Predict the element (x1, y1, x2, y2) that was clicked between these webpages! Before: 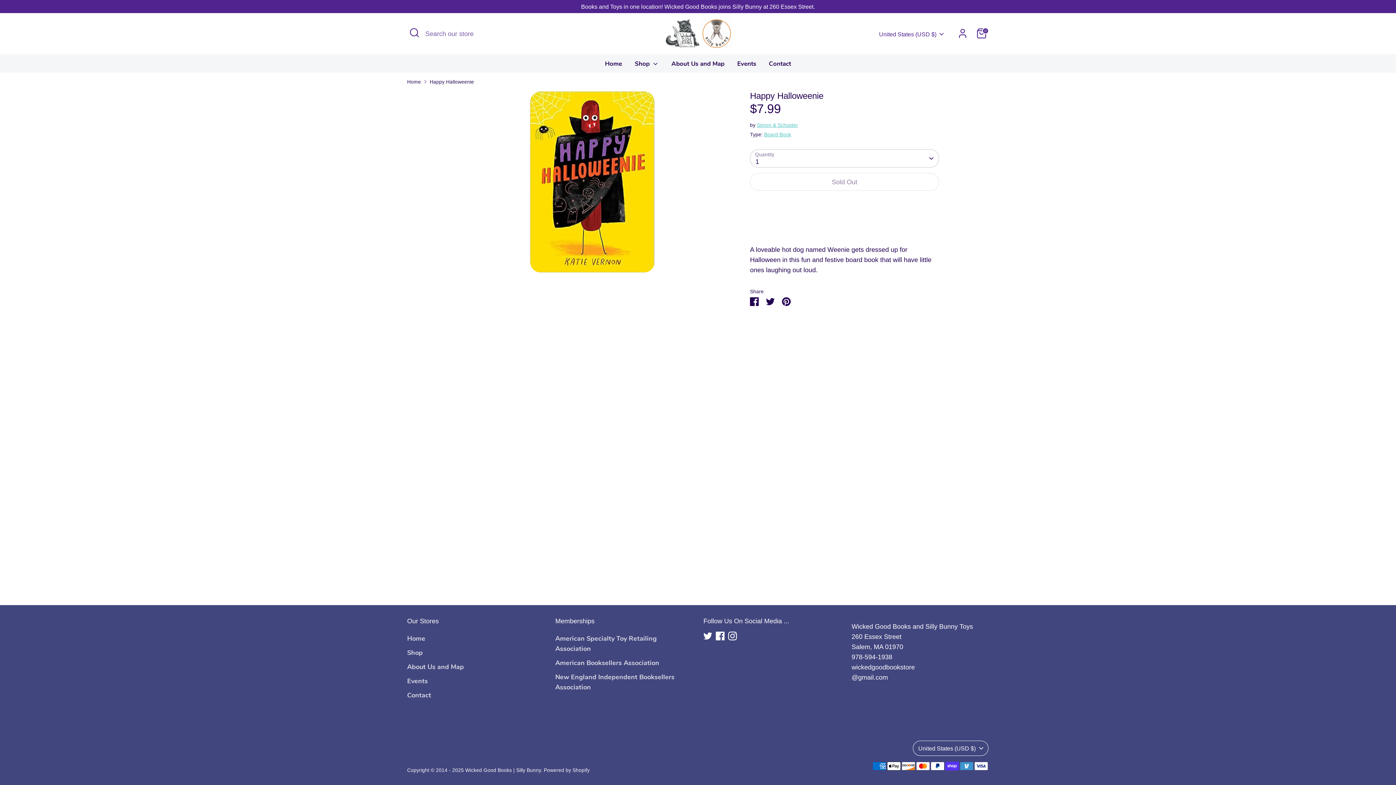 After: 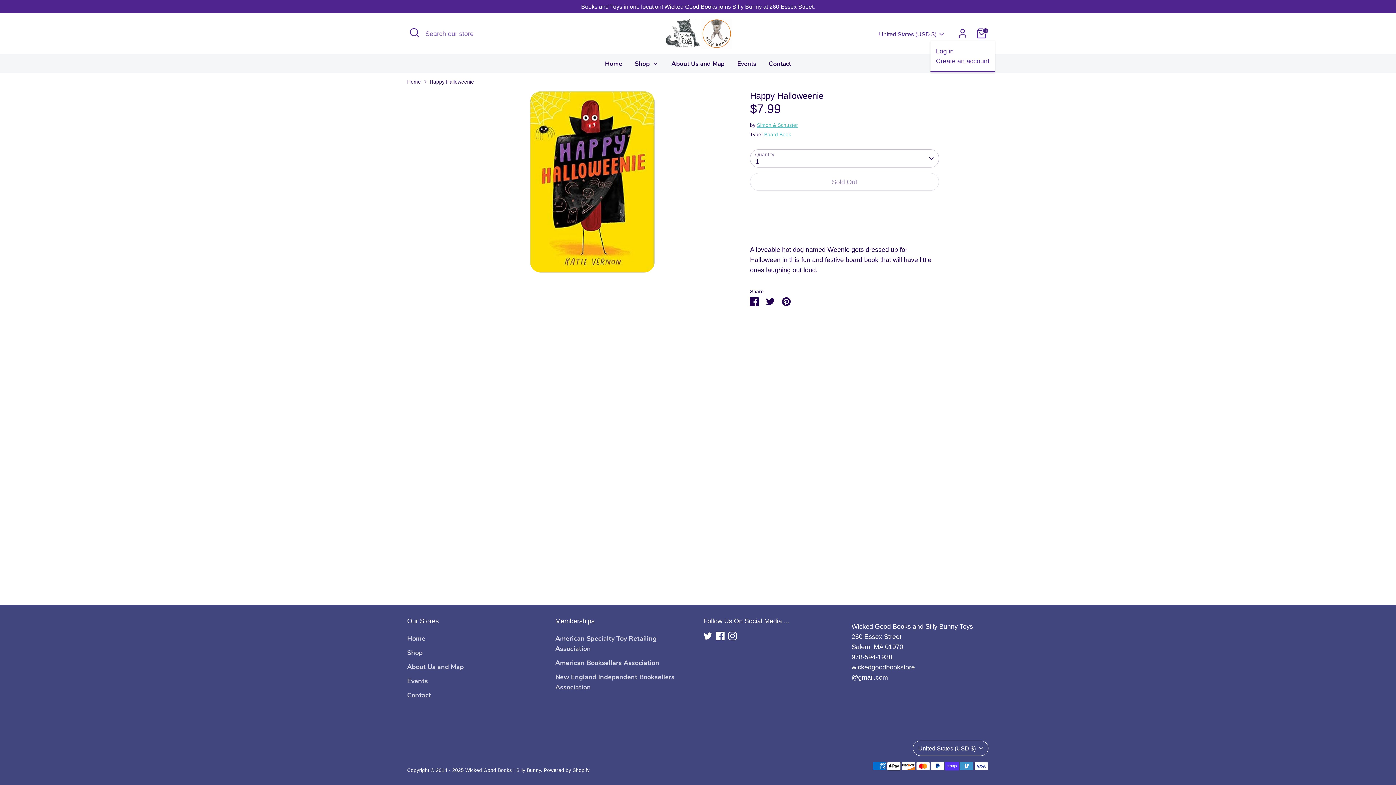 Action: label: Account bbox: (955, 26, 970, 40)